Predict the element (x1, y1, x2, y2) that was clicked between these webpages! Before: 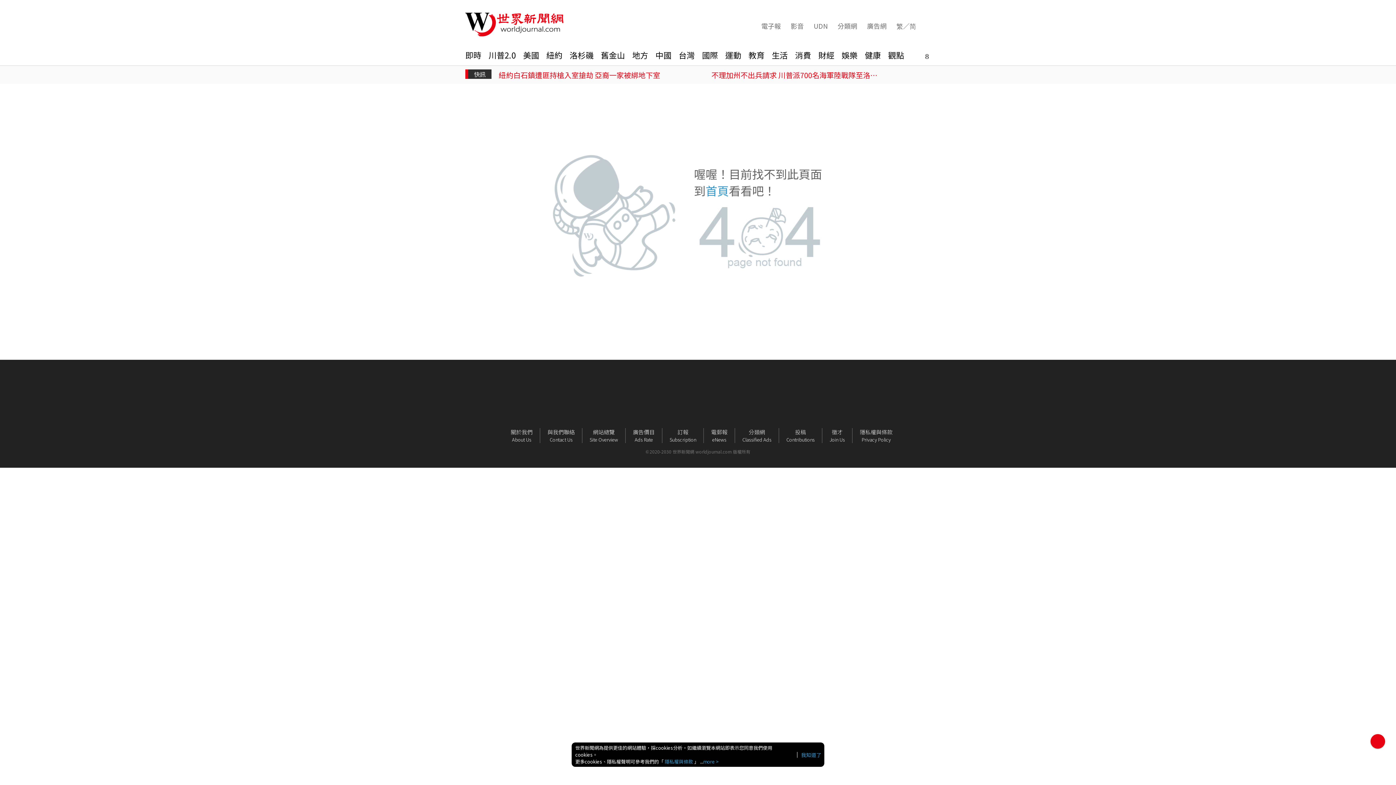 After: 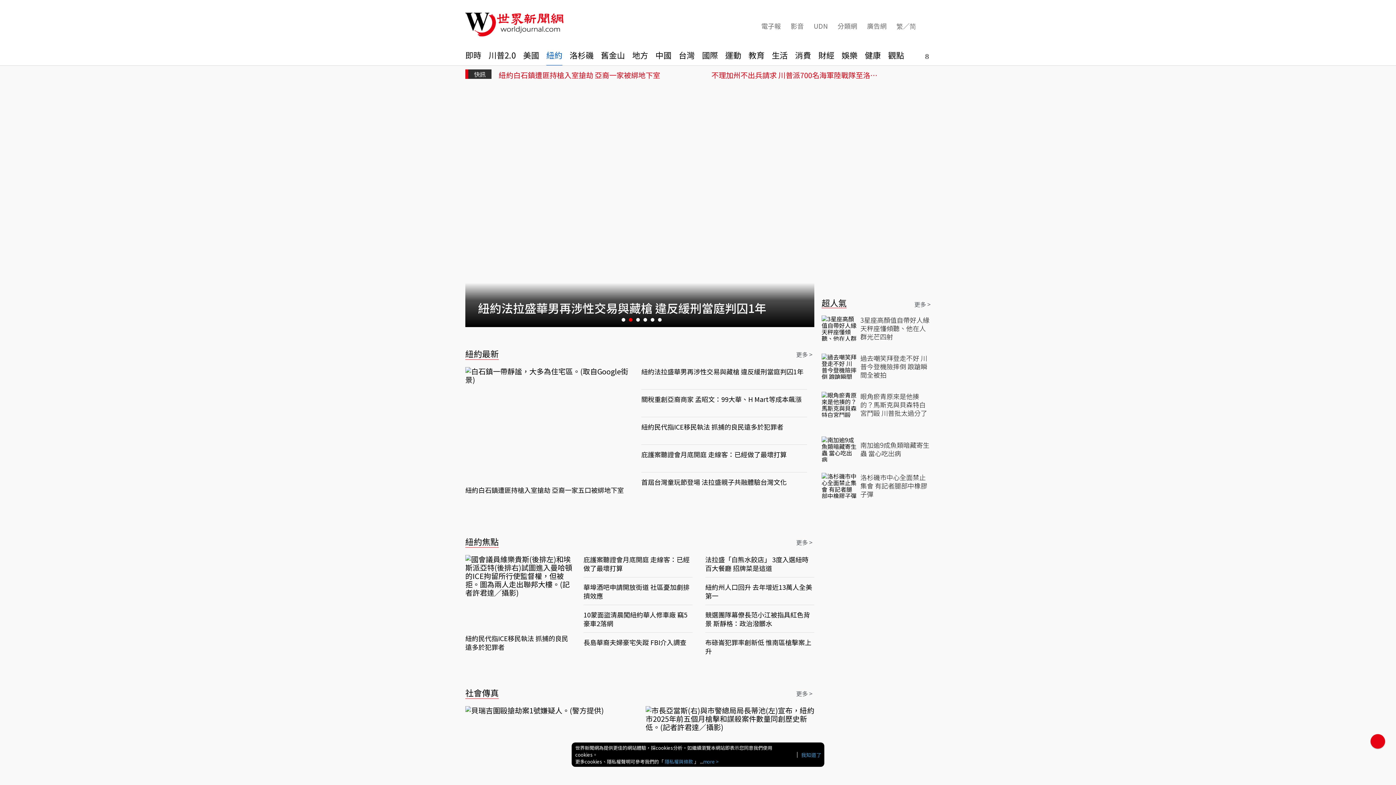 Action: label: 紐約 bbox: (546, 50, 562, 65)